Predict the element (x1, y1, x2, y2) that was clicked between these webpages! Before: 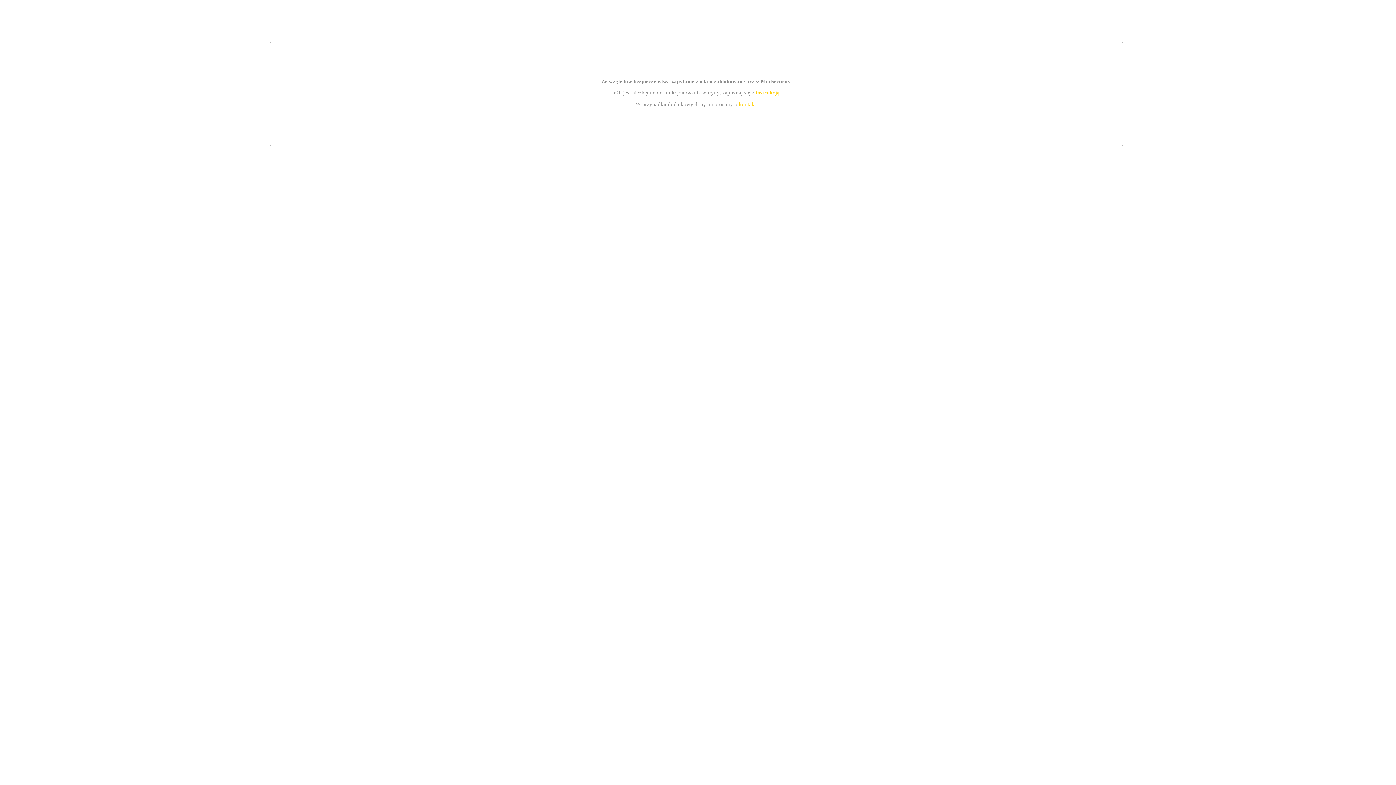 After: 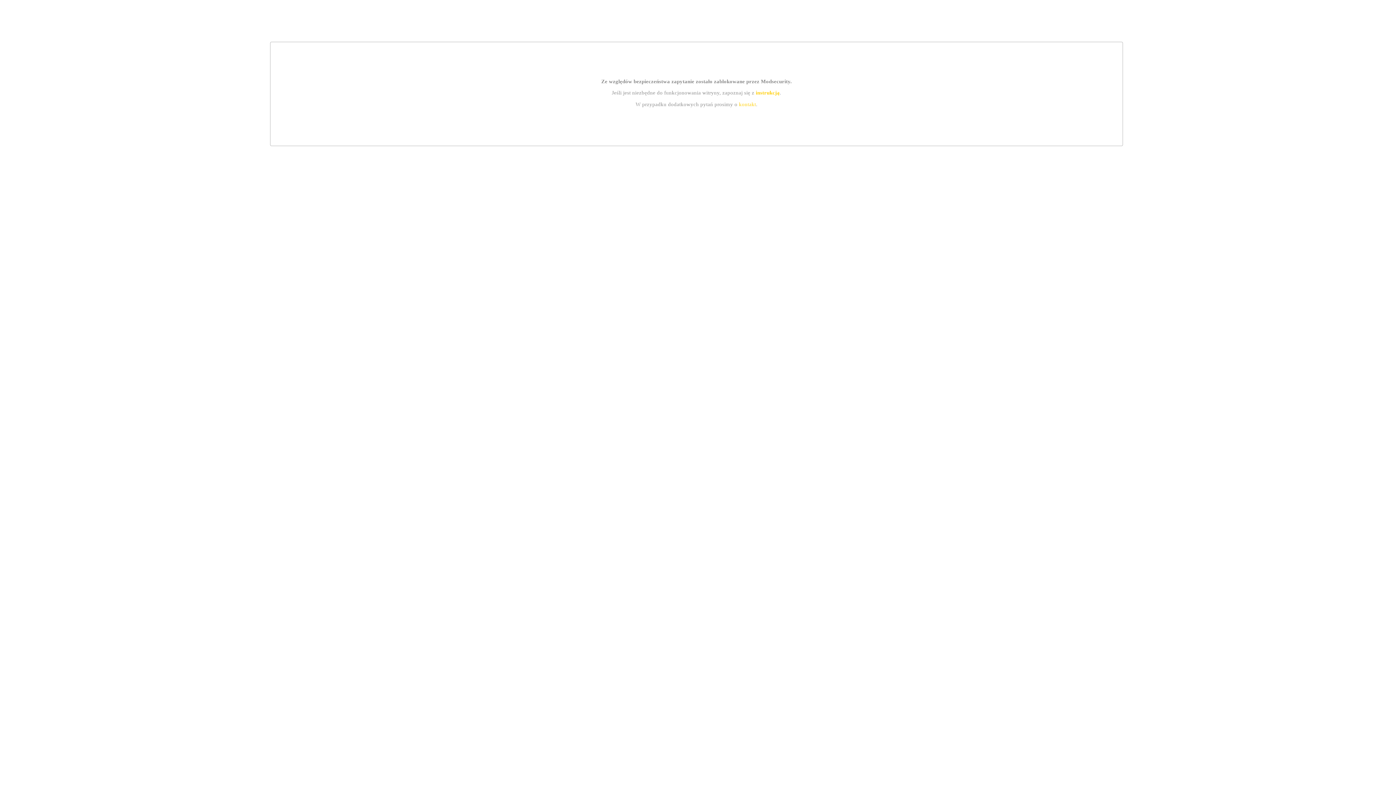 Action: label: kontakt bbox: (739, 101, 756, 107)